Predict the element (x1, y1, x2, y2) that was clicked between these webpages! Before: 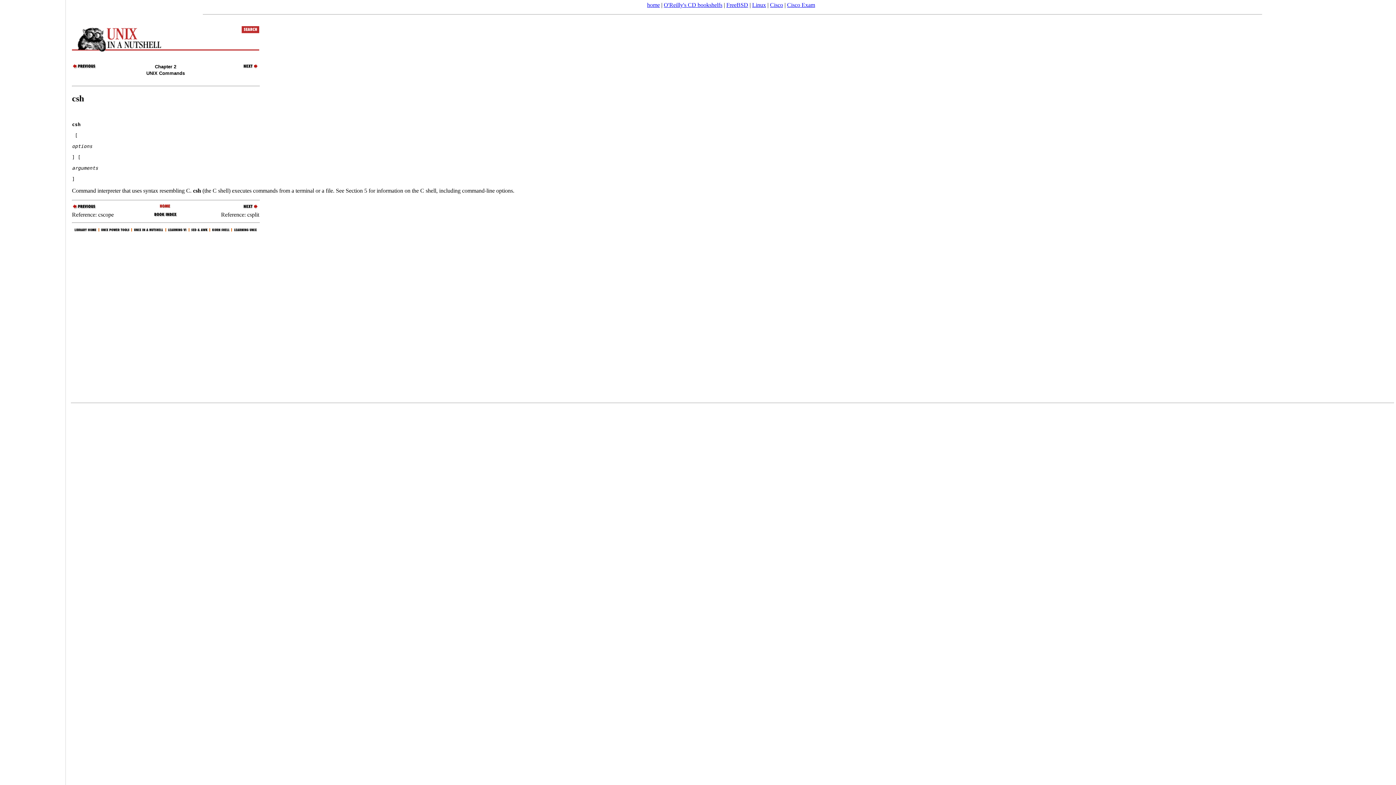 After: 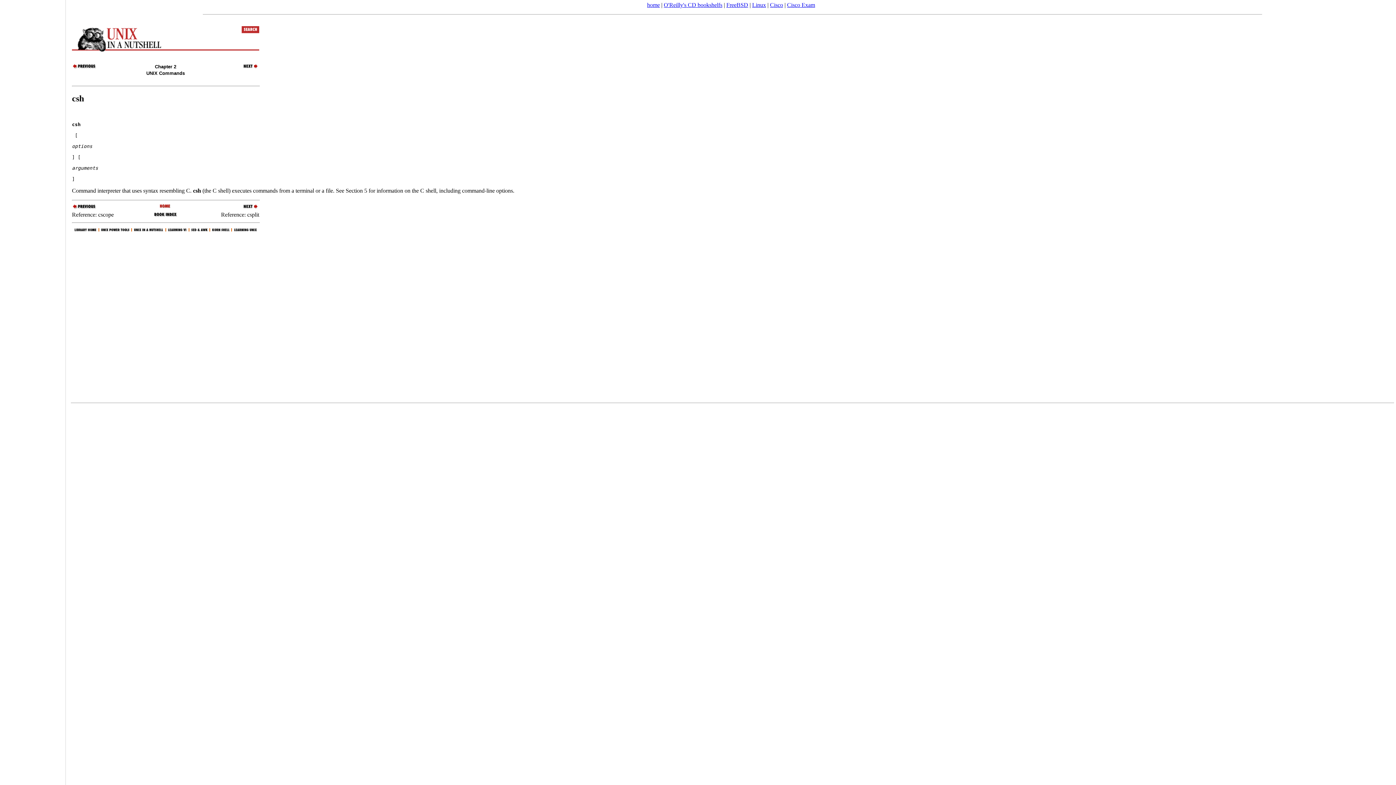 Action: label: csh bbox: (72, 93, 84, 103)